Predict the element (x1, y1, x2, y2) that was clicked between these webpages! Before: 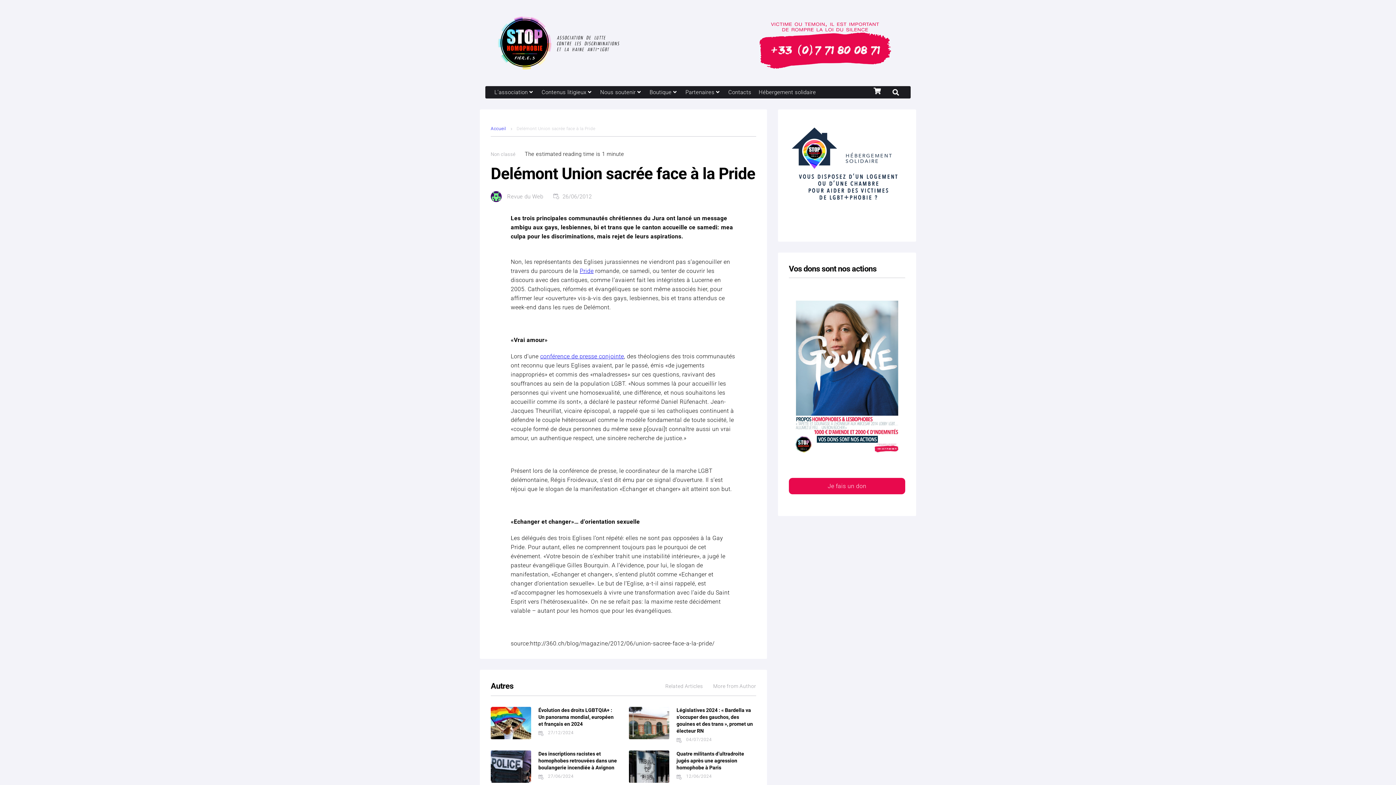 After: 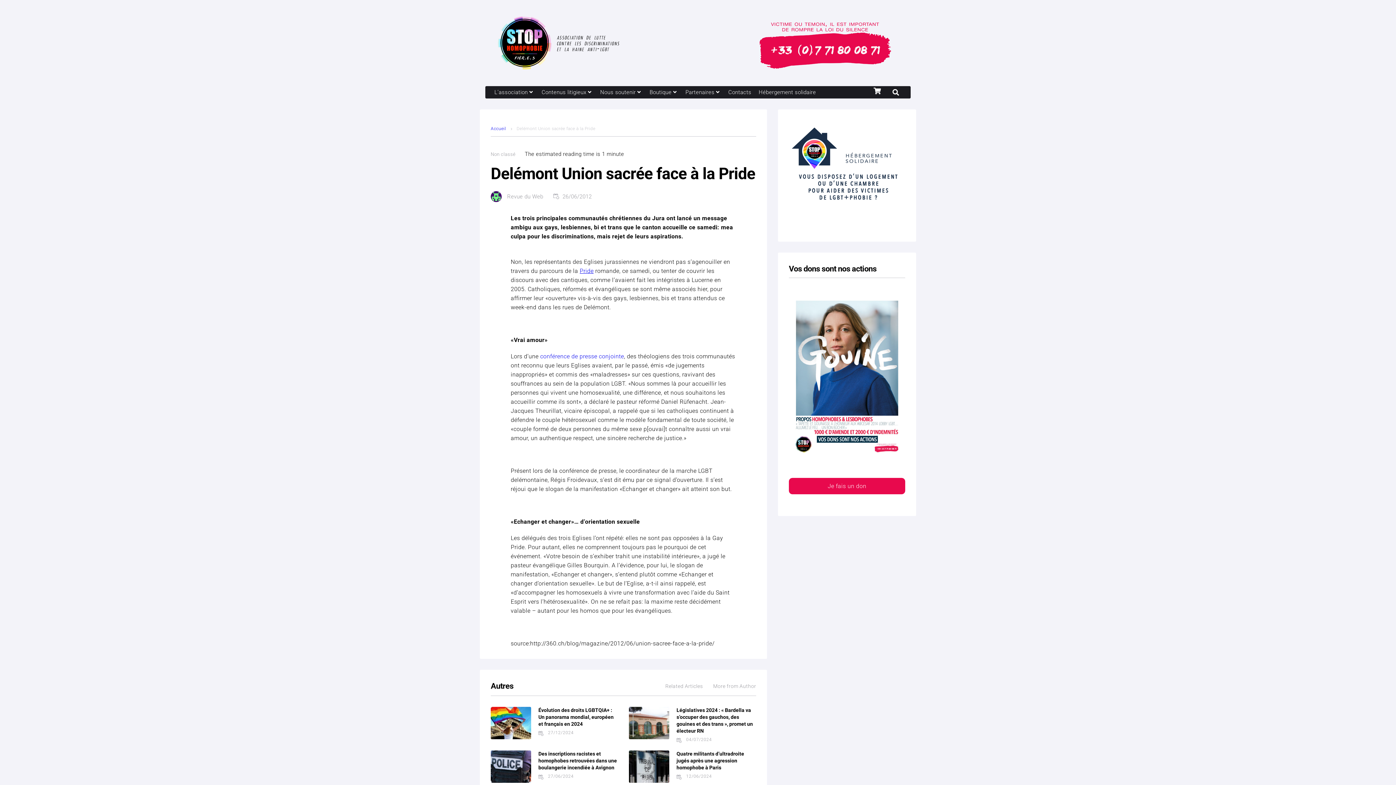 Action: bbox: (540, 353, 624, 359) label: conférence de presse conjointe